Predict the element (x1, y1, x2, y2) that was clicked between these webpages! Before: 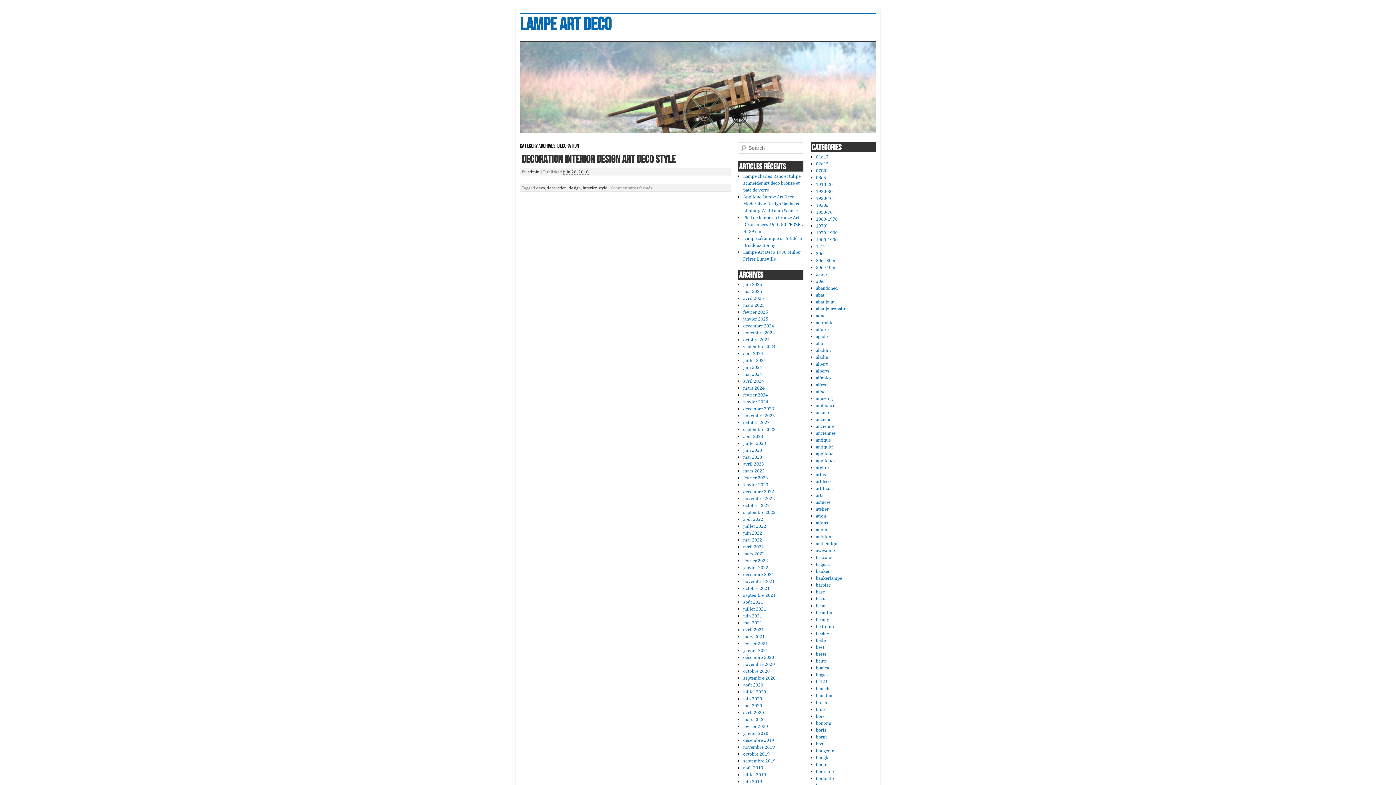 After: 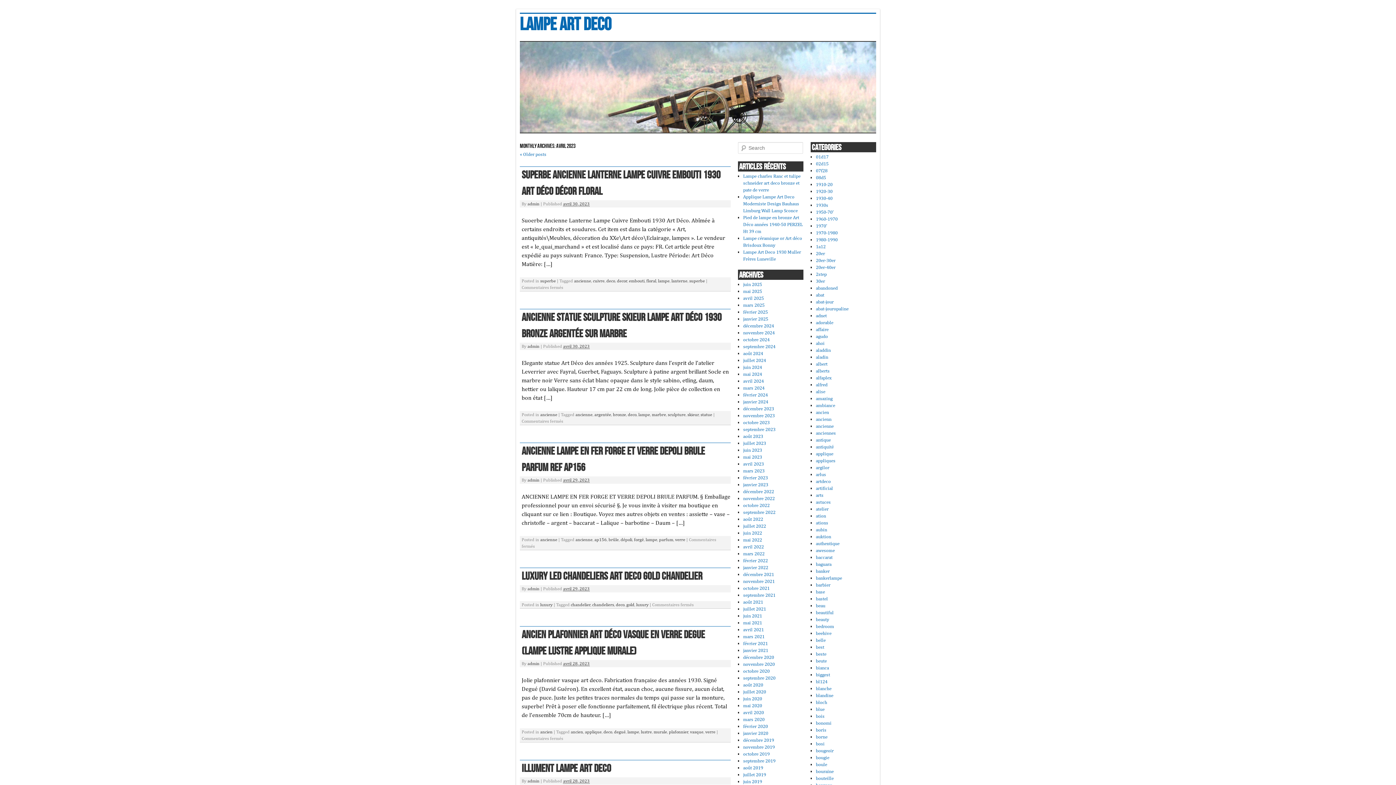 Action: bbox: (743, 461, 764, 466) label: avril 2023